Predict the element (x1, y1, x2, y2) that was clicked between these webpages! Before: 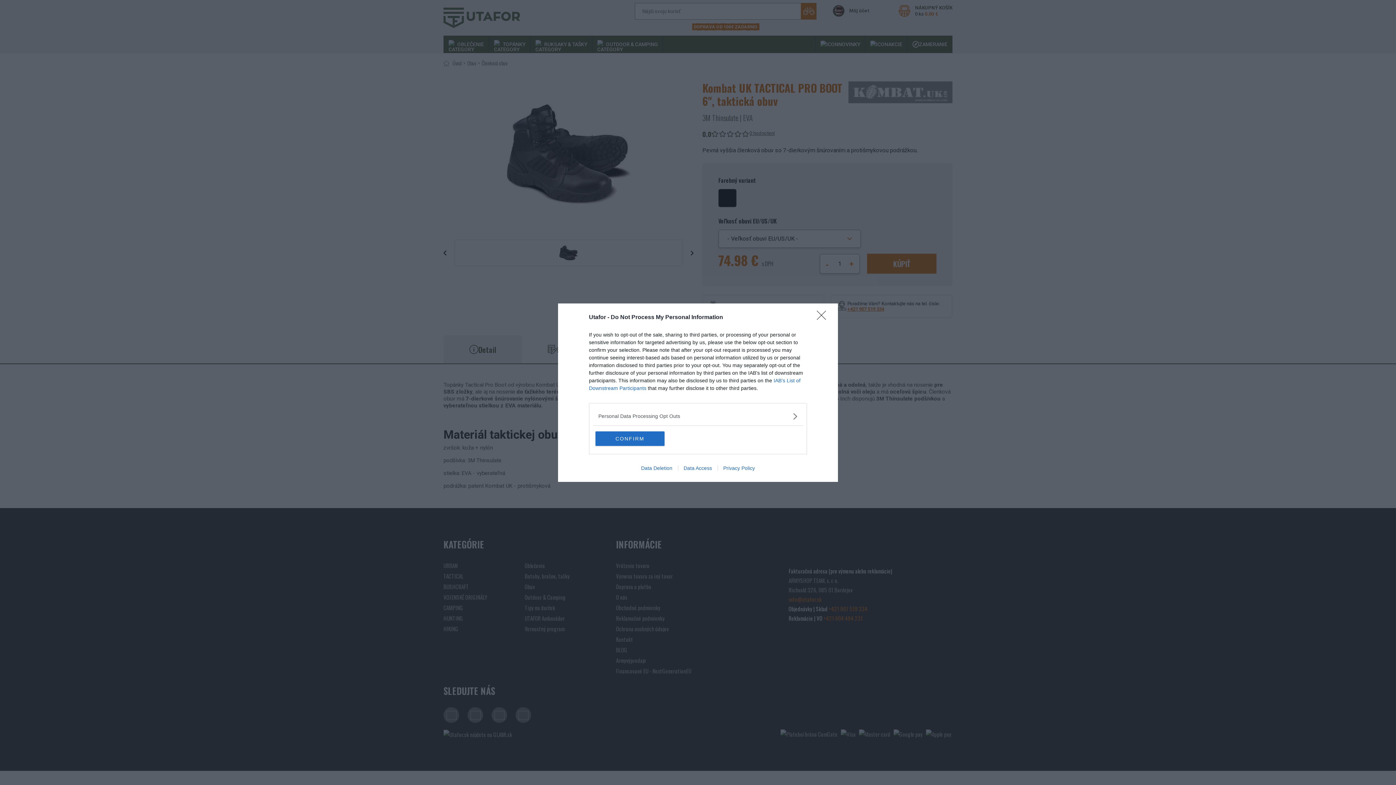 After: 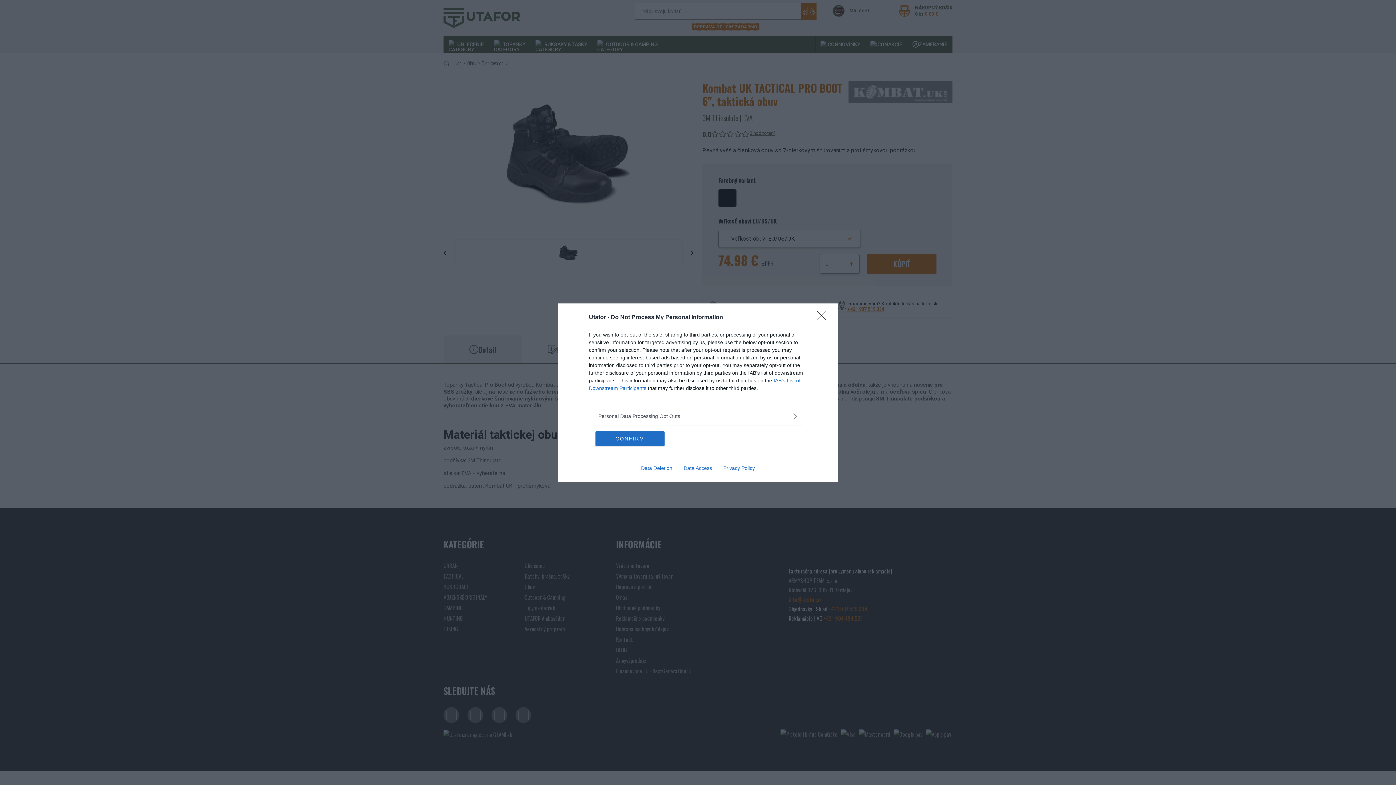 Action: label: Privacy Policy bbox: (717, 465, 760, 471)